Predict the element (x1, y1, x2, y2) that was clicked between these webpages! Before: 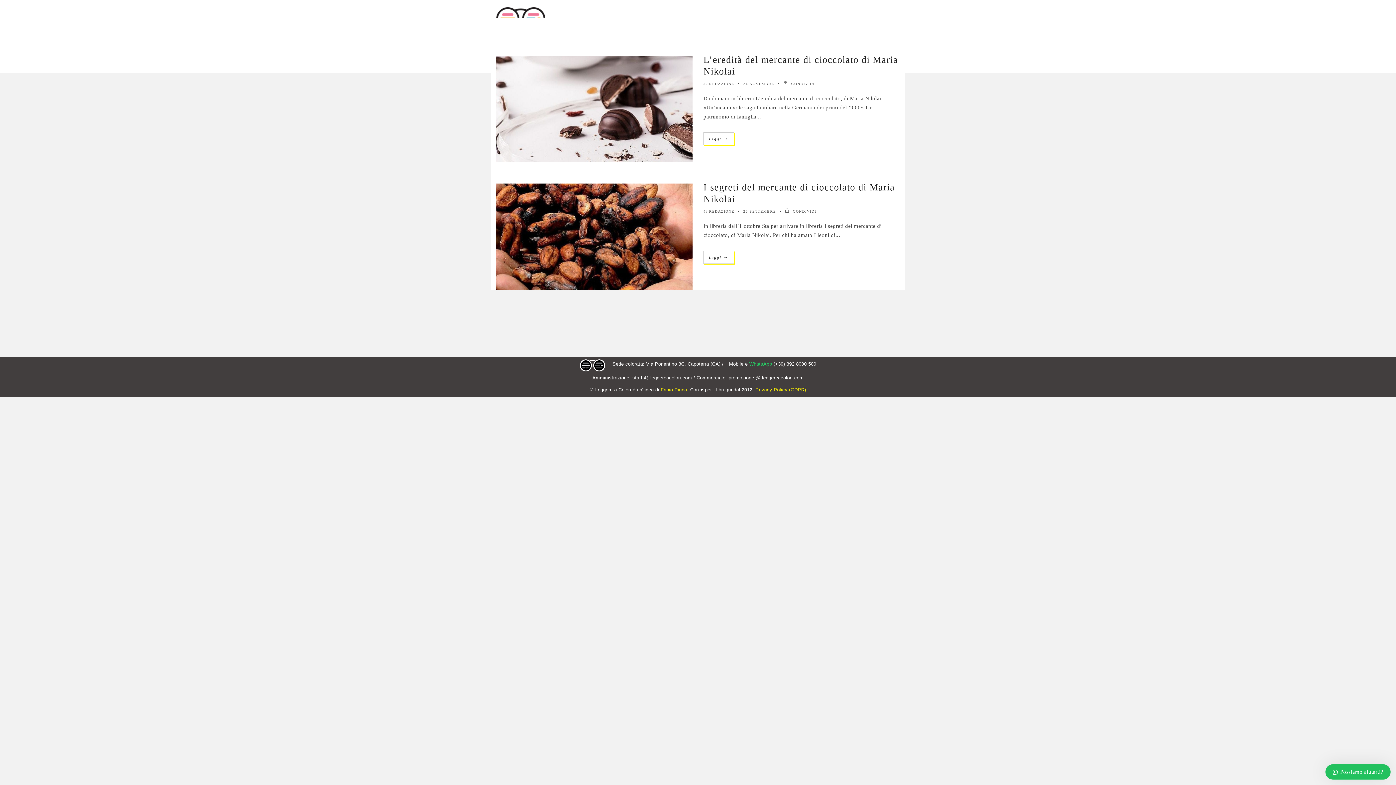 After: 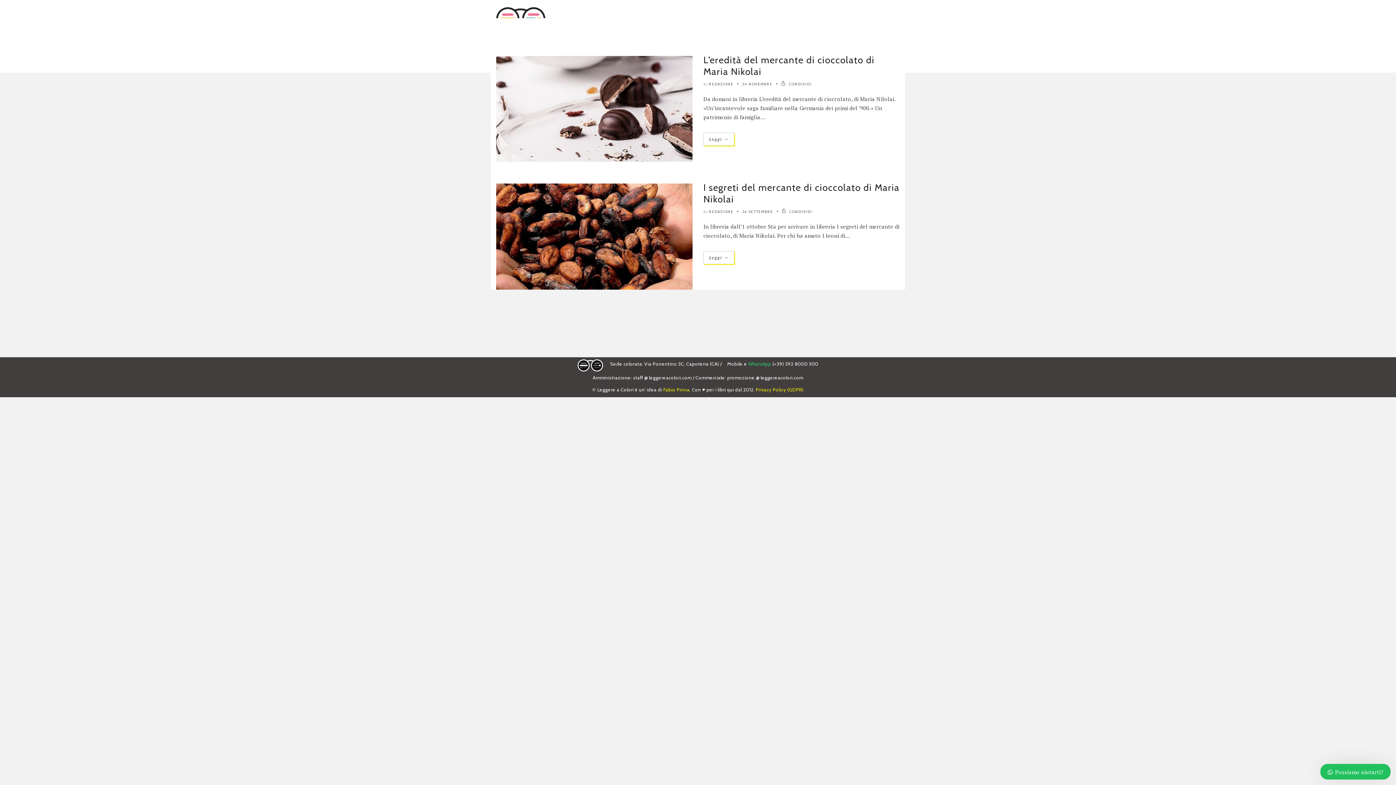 Action: bbox: (785, 209, 816, 213) label:  CONDIVIDI